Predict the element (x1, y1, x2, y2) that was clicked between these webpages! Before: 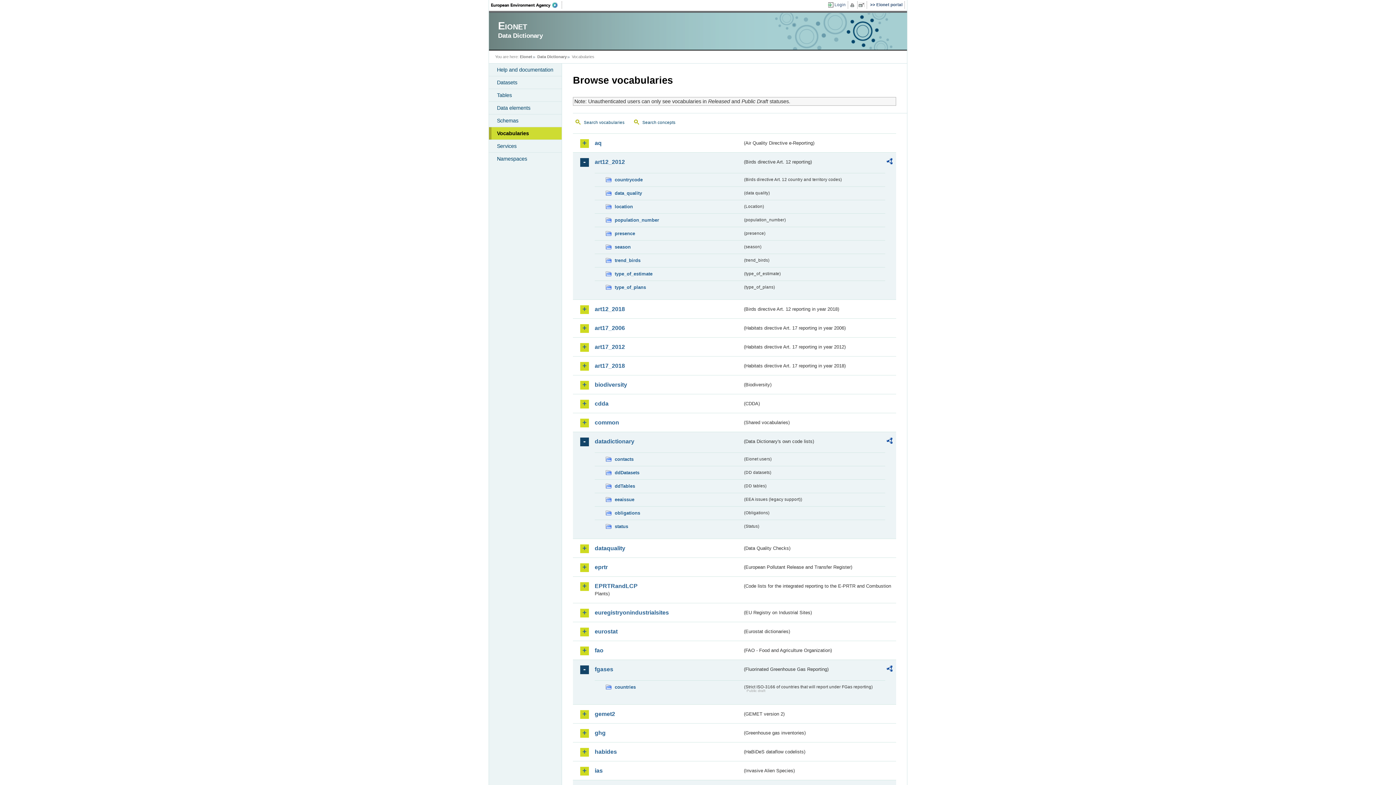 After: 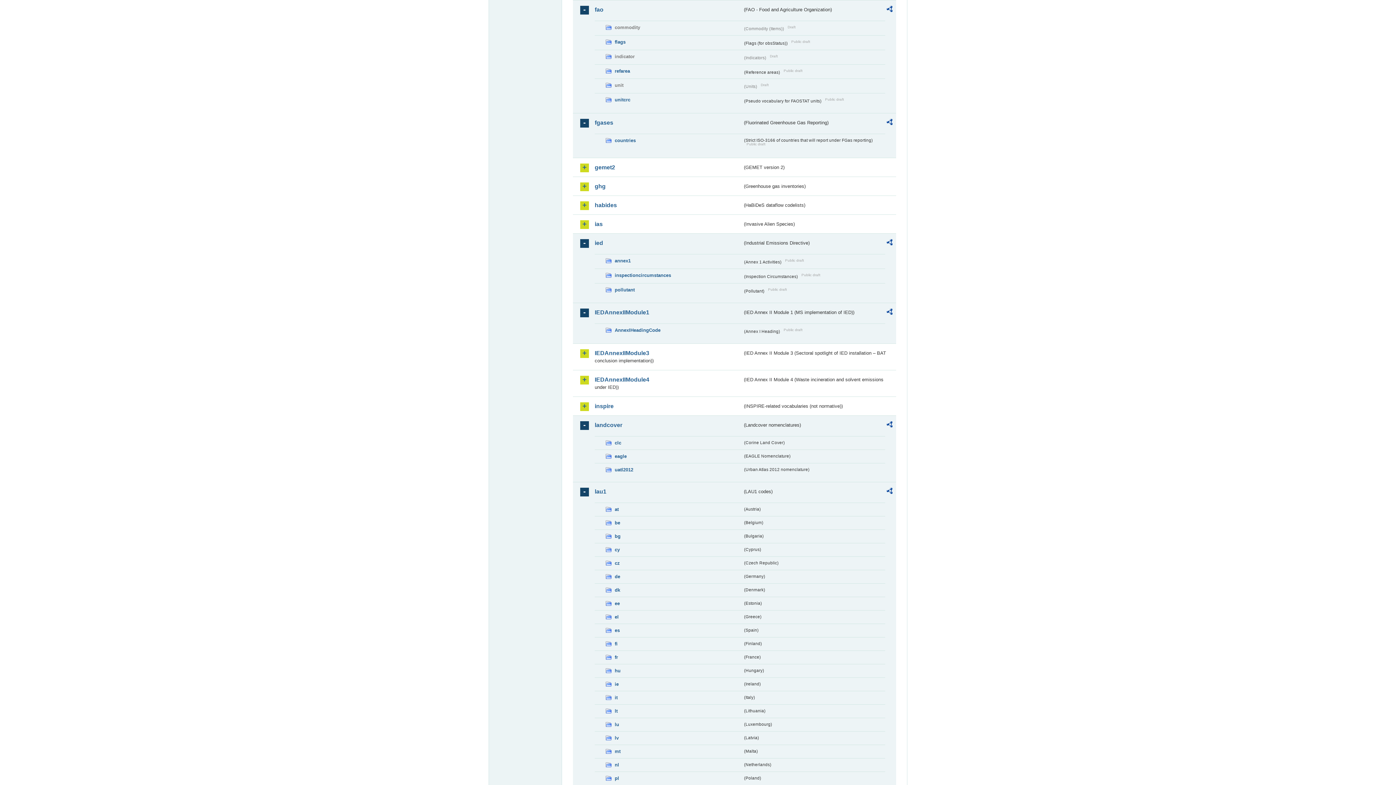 Action: bbox: (594, 646, 742, 654) label: fao